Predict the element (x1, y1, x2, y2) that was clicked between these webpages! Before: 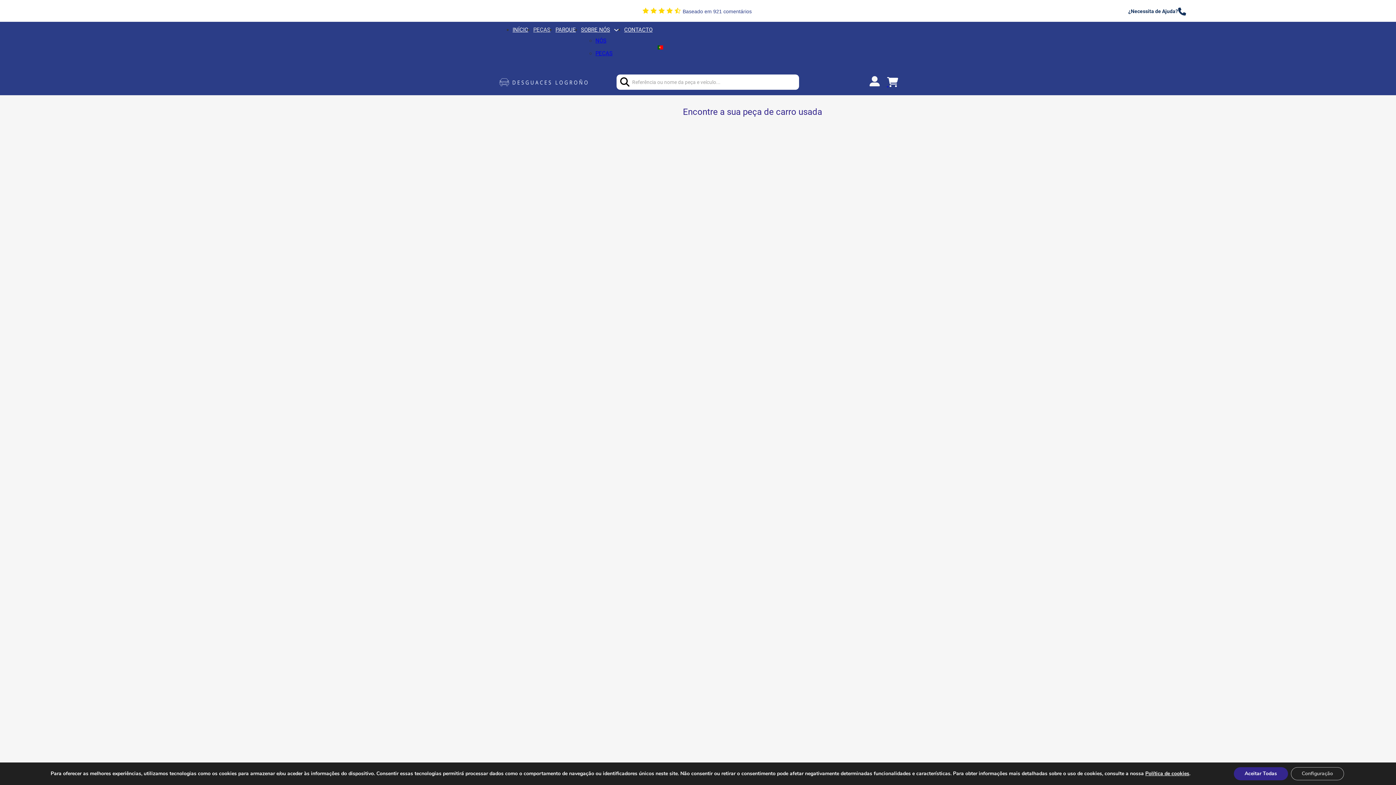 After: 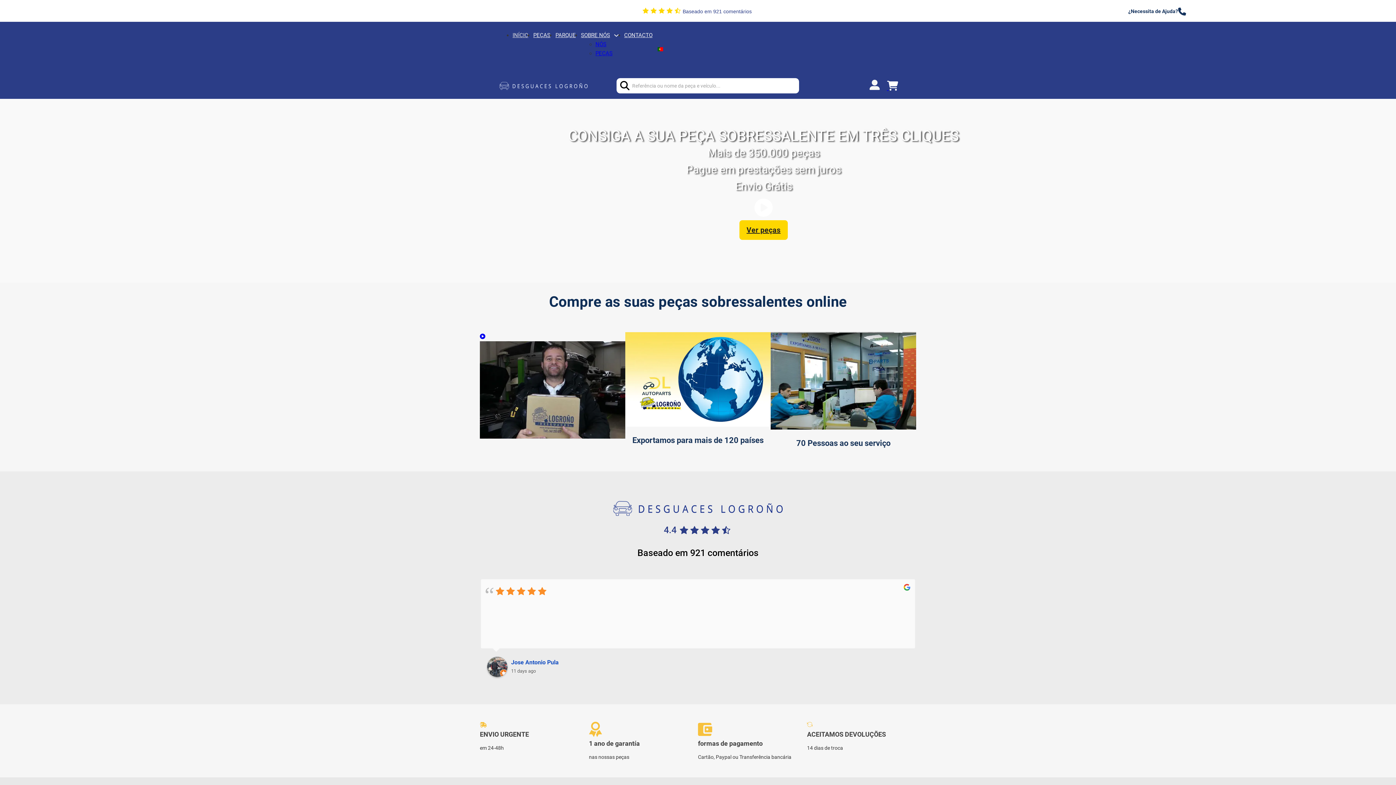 Action: bbox: (498, 77, 589, 87)